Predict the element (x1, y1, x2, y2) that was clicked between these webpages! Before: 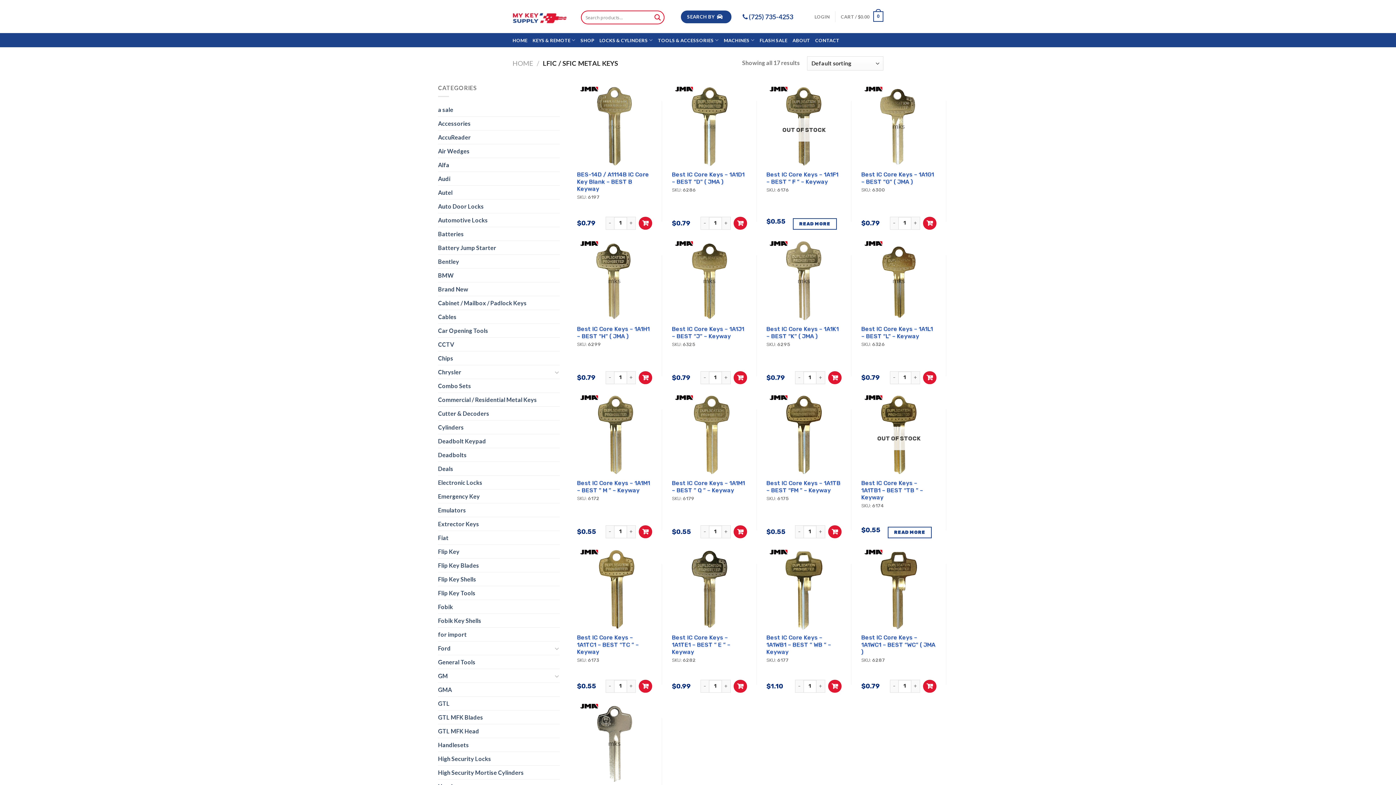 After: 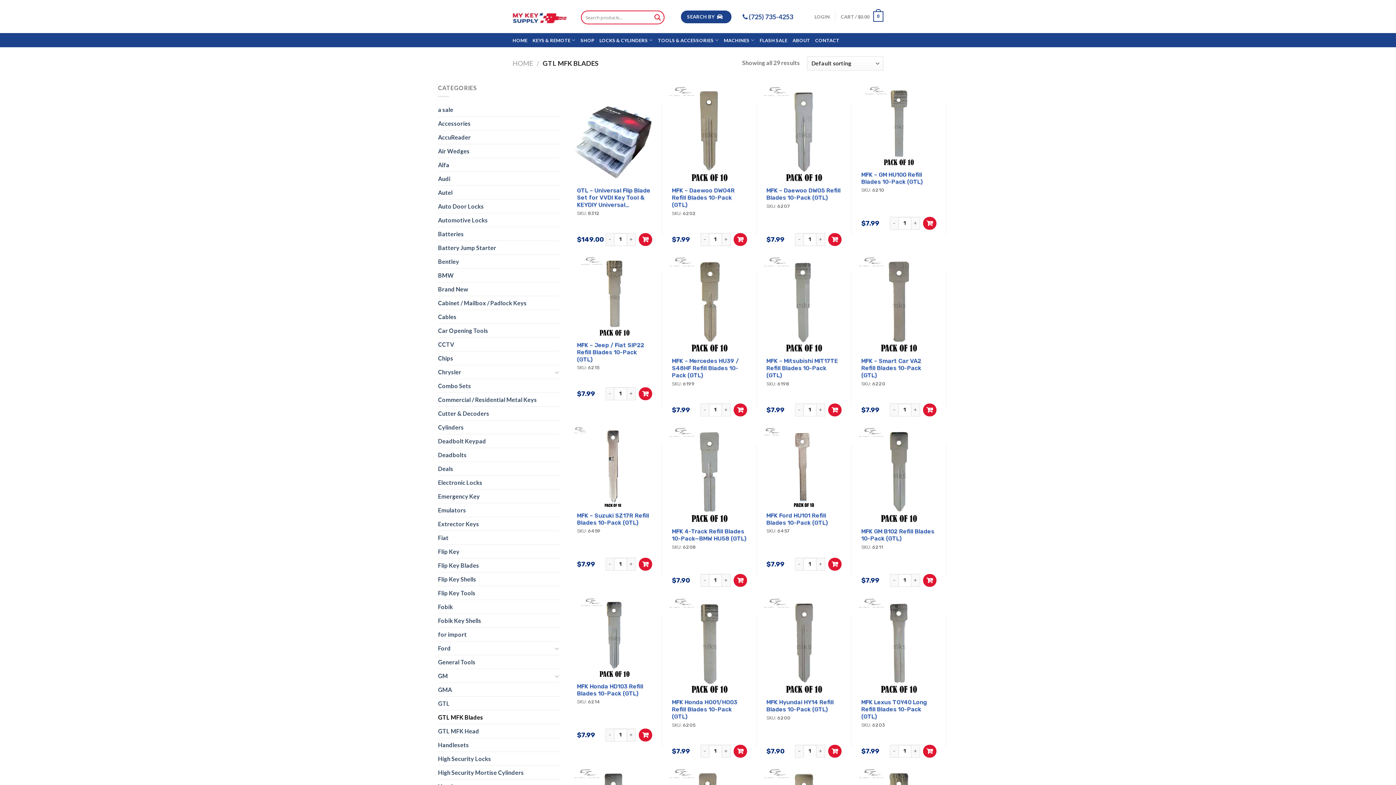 Action: bbox: (438, 711, 560, 724) label: GTL MFK Blades